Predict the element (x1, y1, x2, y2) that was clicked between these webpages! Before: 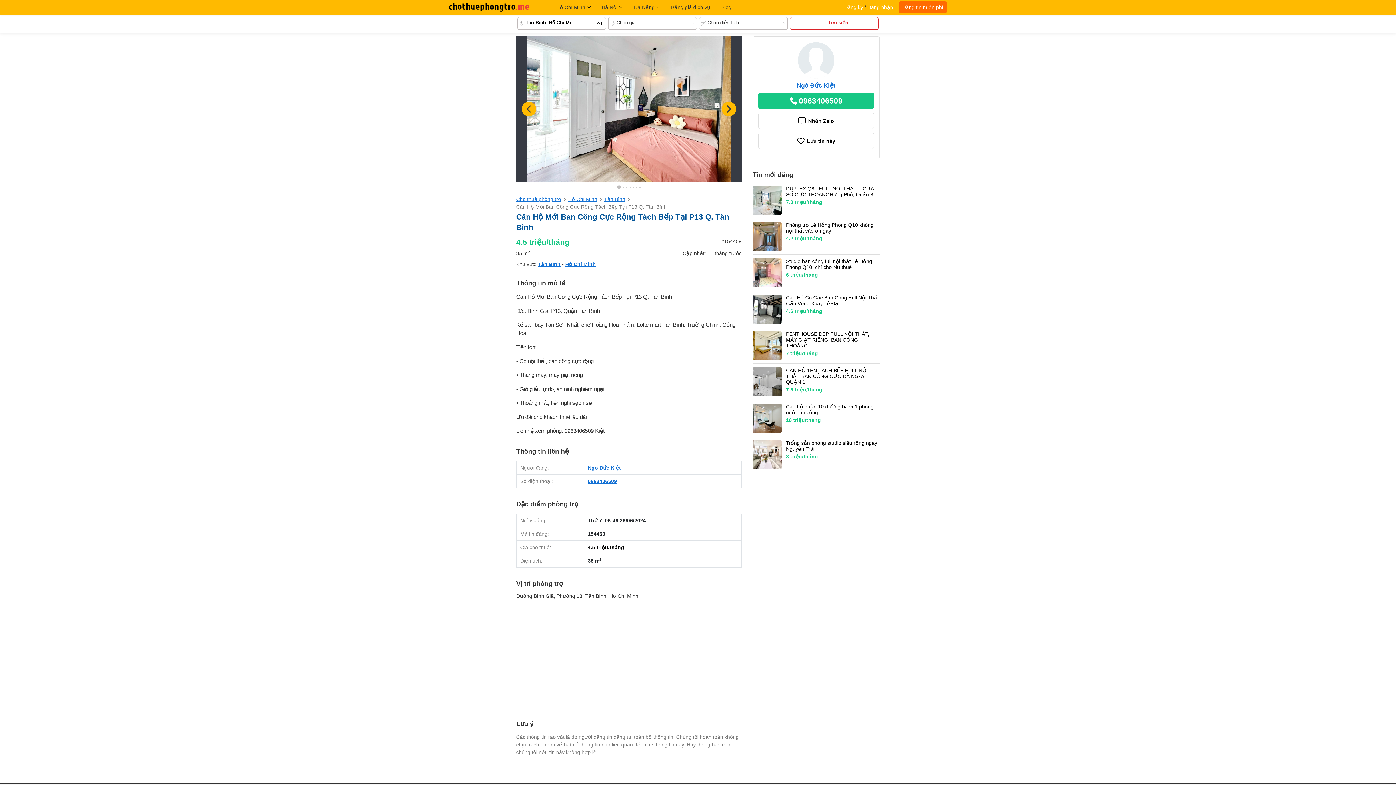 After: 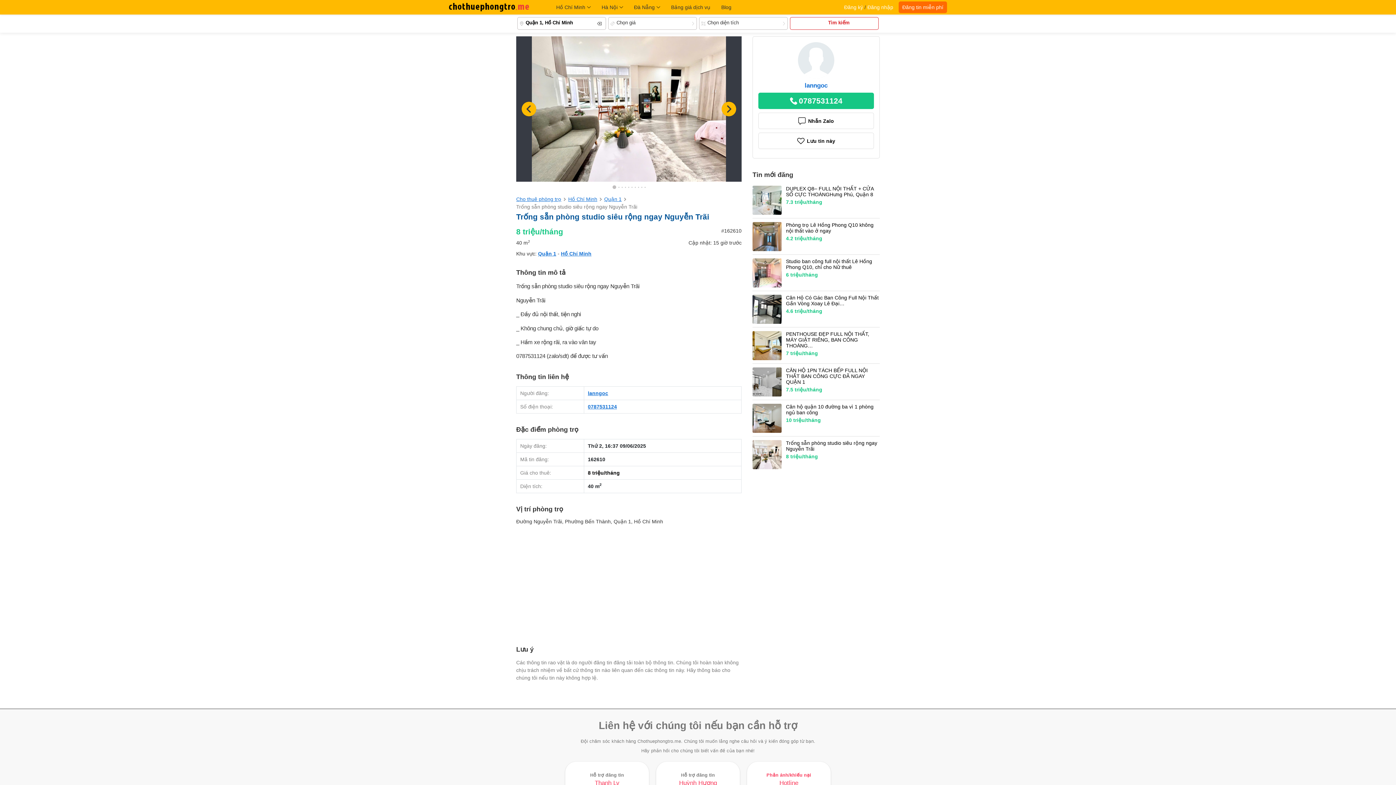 Action: bbox: (752, 436, 880, 473) label: Trống sẵn phòng studio siêu rộng ngay Nguyễn Trãi
8 triệu/tháng